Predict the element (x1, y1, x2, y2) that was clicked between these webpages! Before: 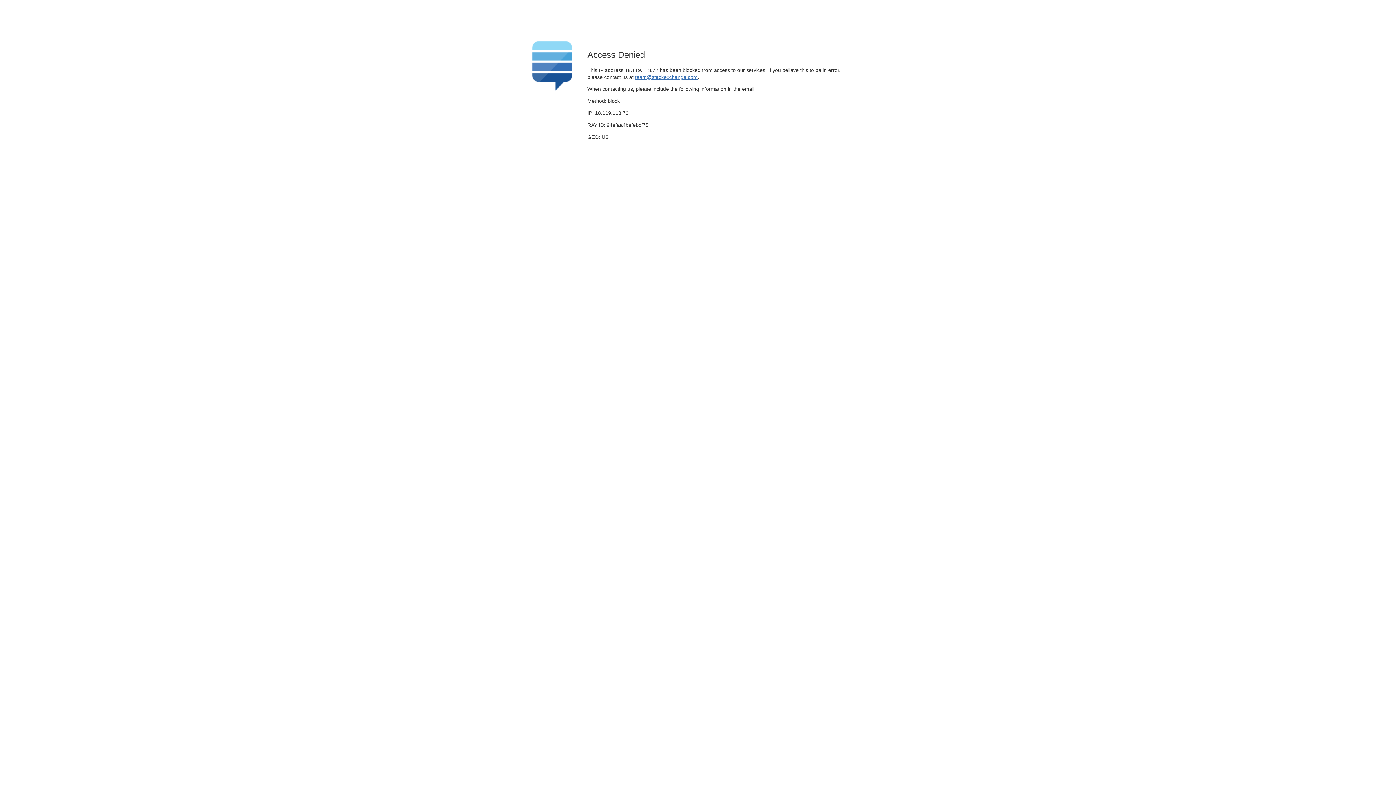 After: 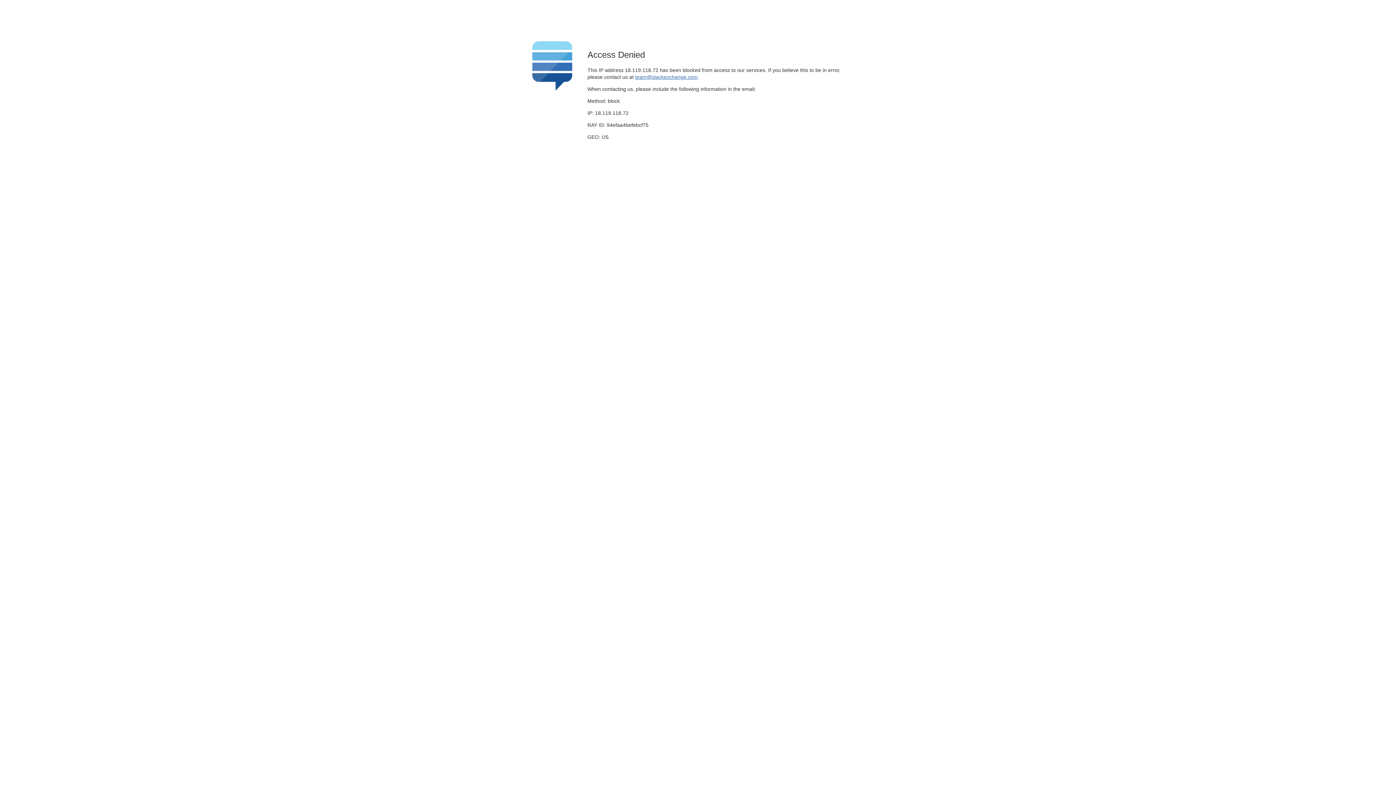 Action: bbox: (635, 74, 697, 79) label: team@stackexchange.com